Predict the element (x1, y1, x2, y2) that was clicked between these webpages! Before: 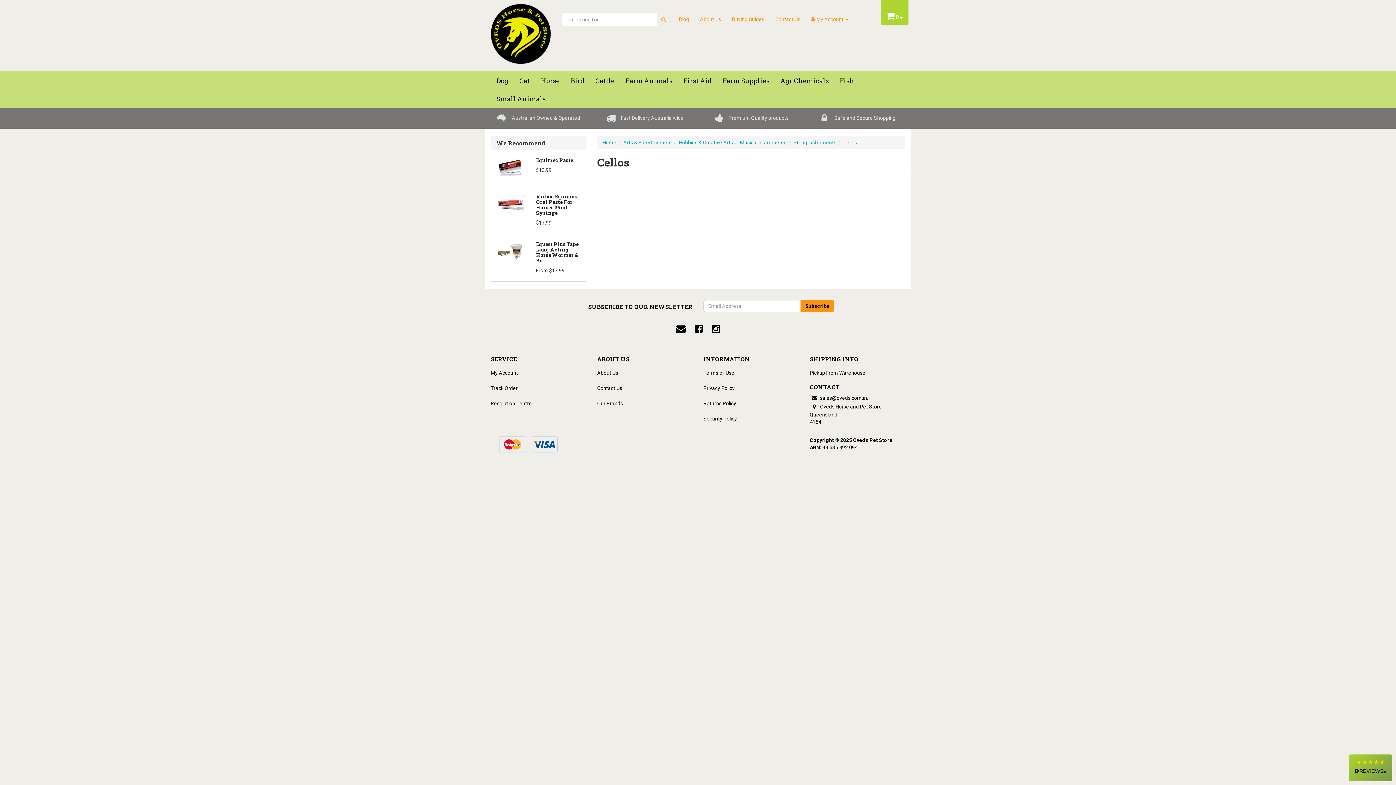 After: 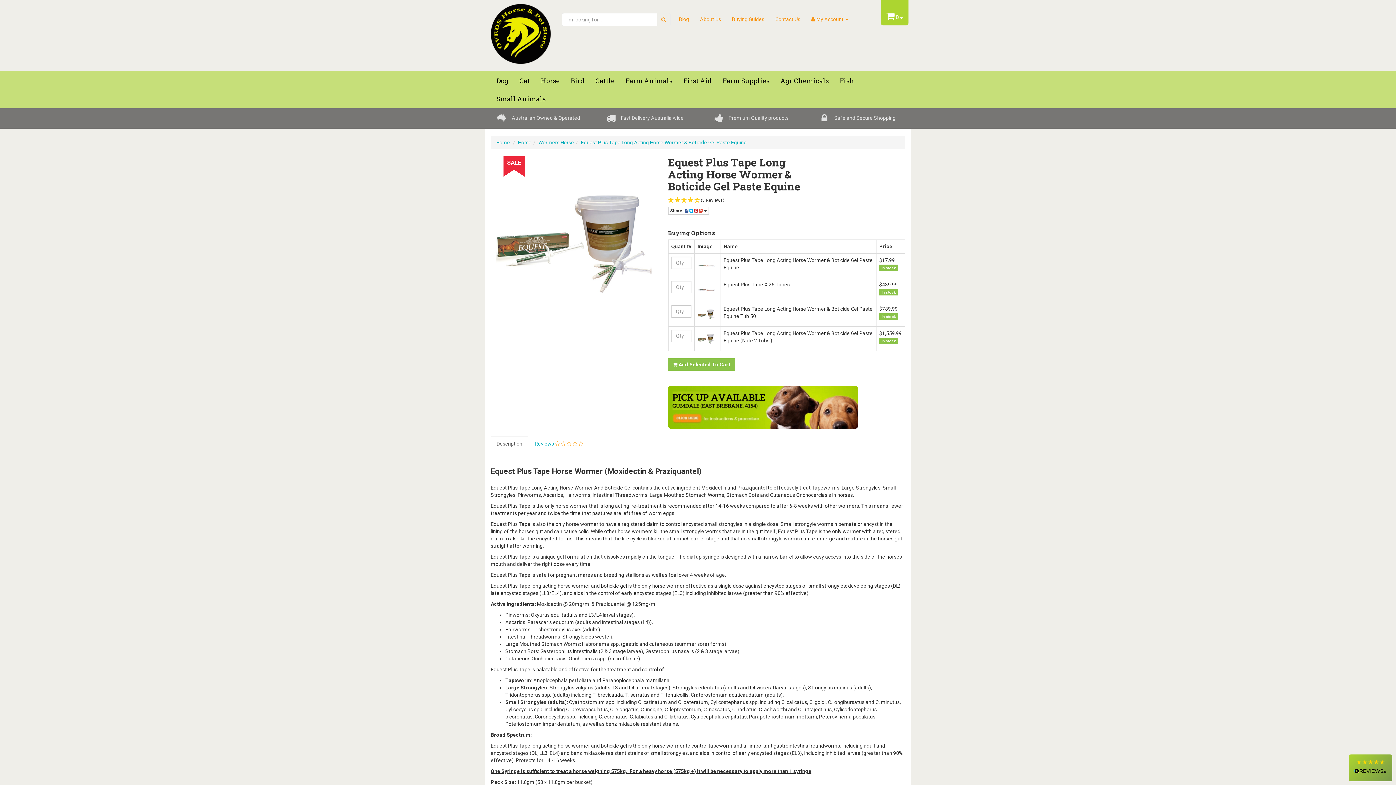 Action: bbox: (496, 248, 525, 254)